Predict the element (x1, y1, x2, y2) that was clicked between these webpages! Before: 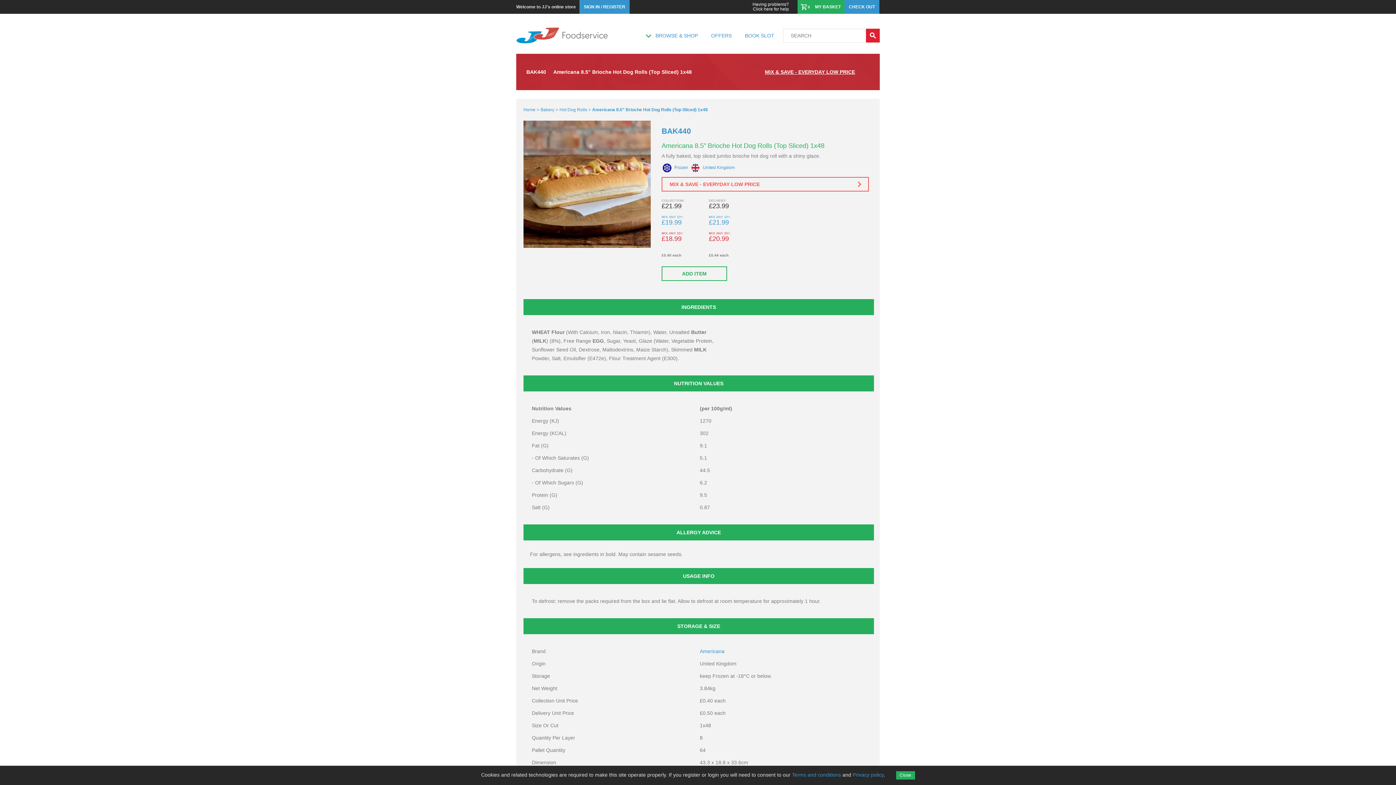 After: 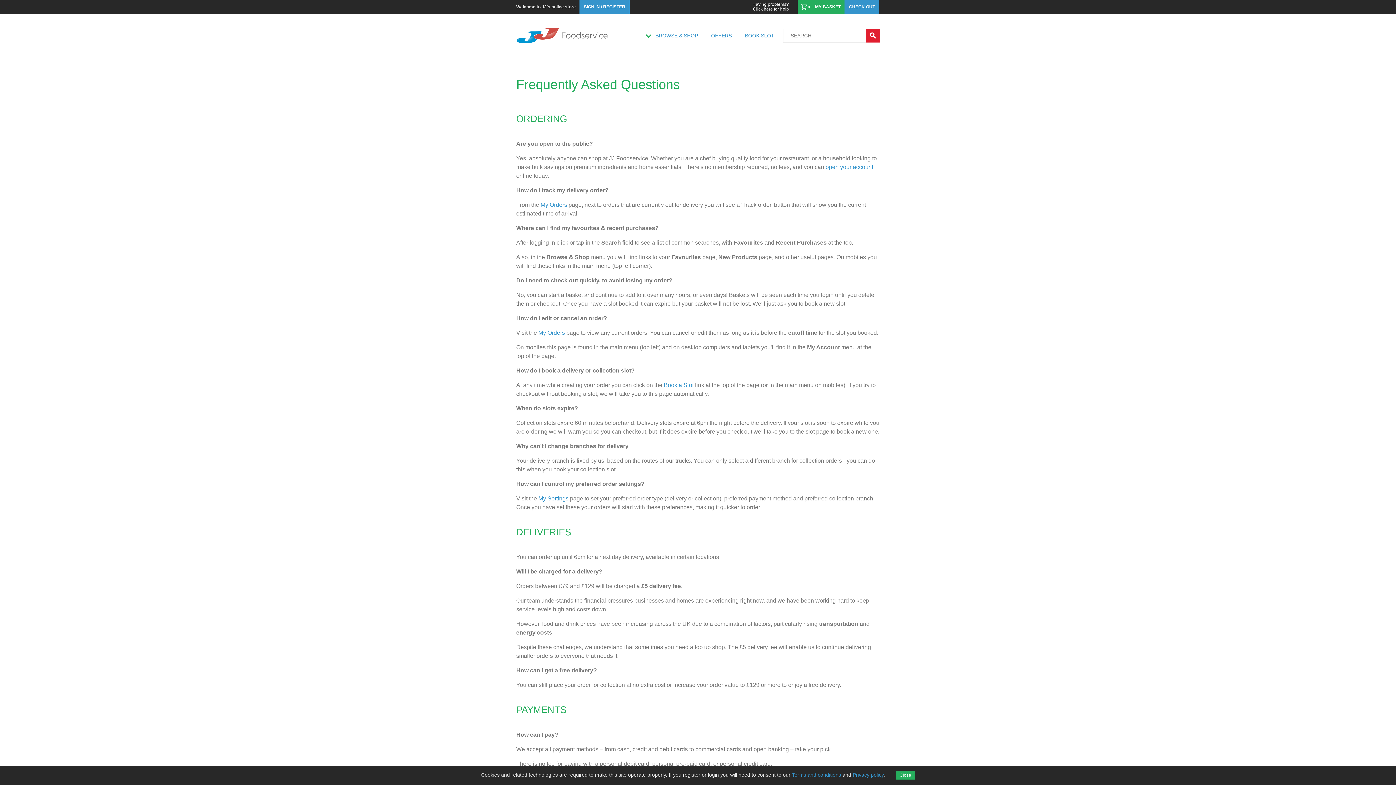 Action: label: Having problems?
Click here for help bbox: (752, 2, 789, 11)